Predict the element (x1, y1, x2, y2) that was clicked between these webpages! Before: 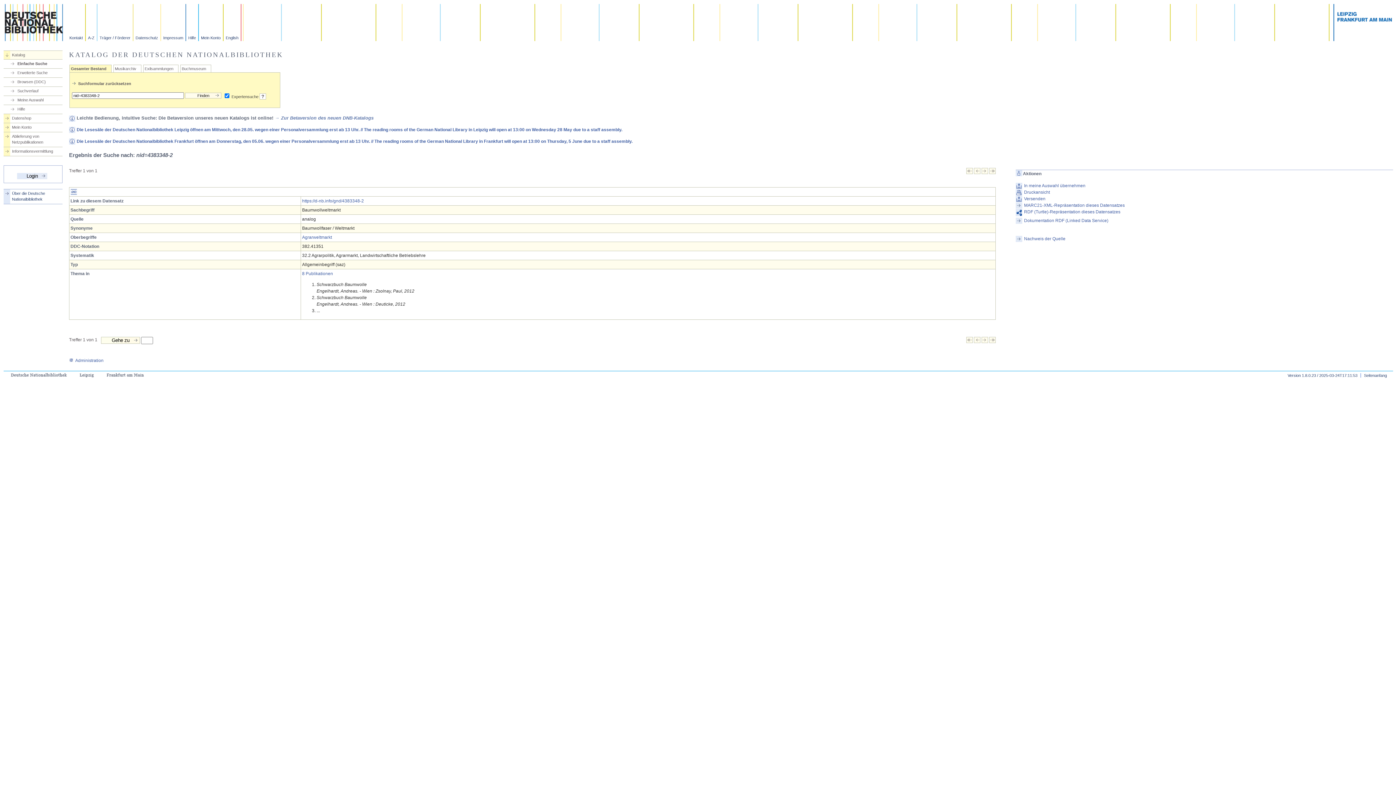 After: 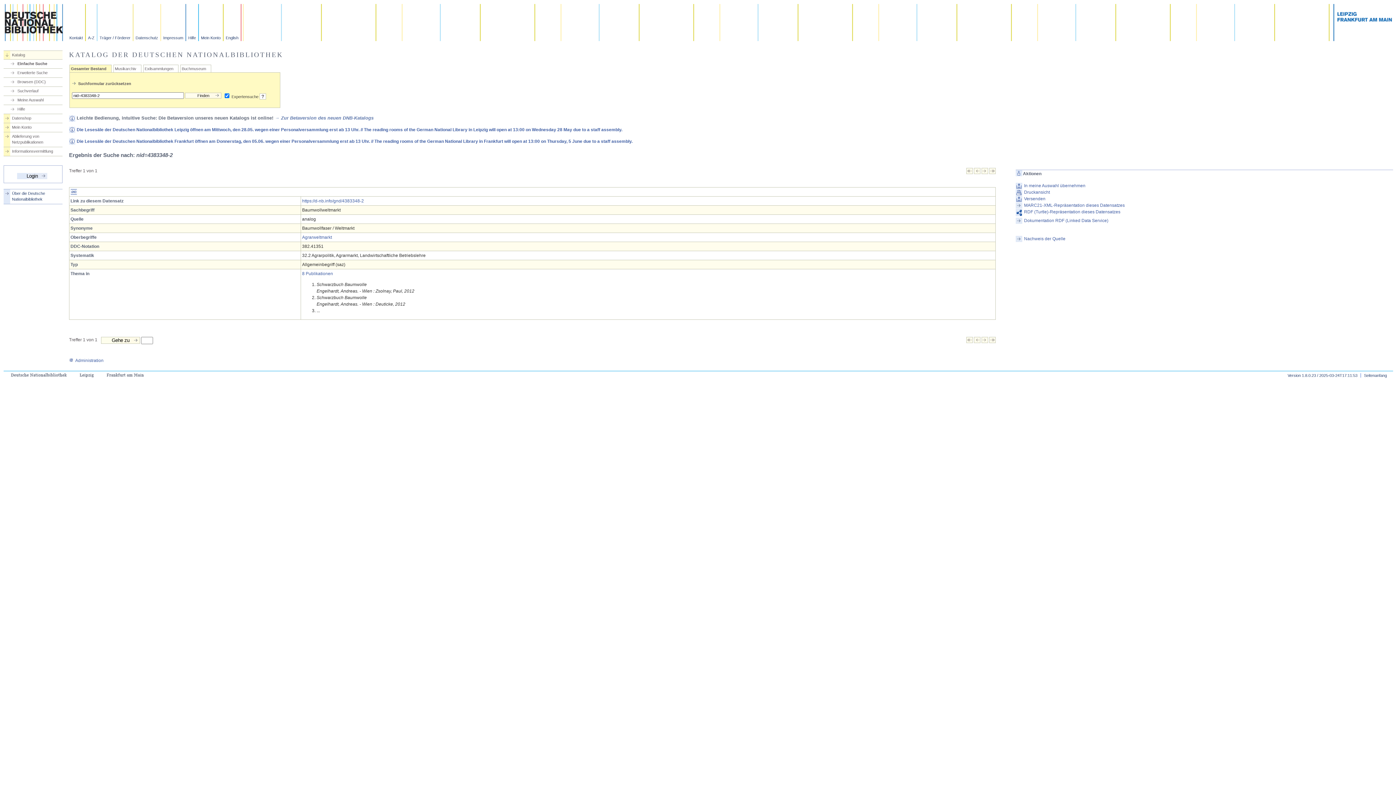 Action: bbox: (966, 170, 973, 175)